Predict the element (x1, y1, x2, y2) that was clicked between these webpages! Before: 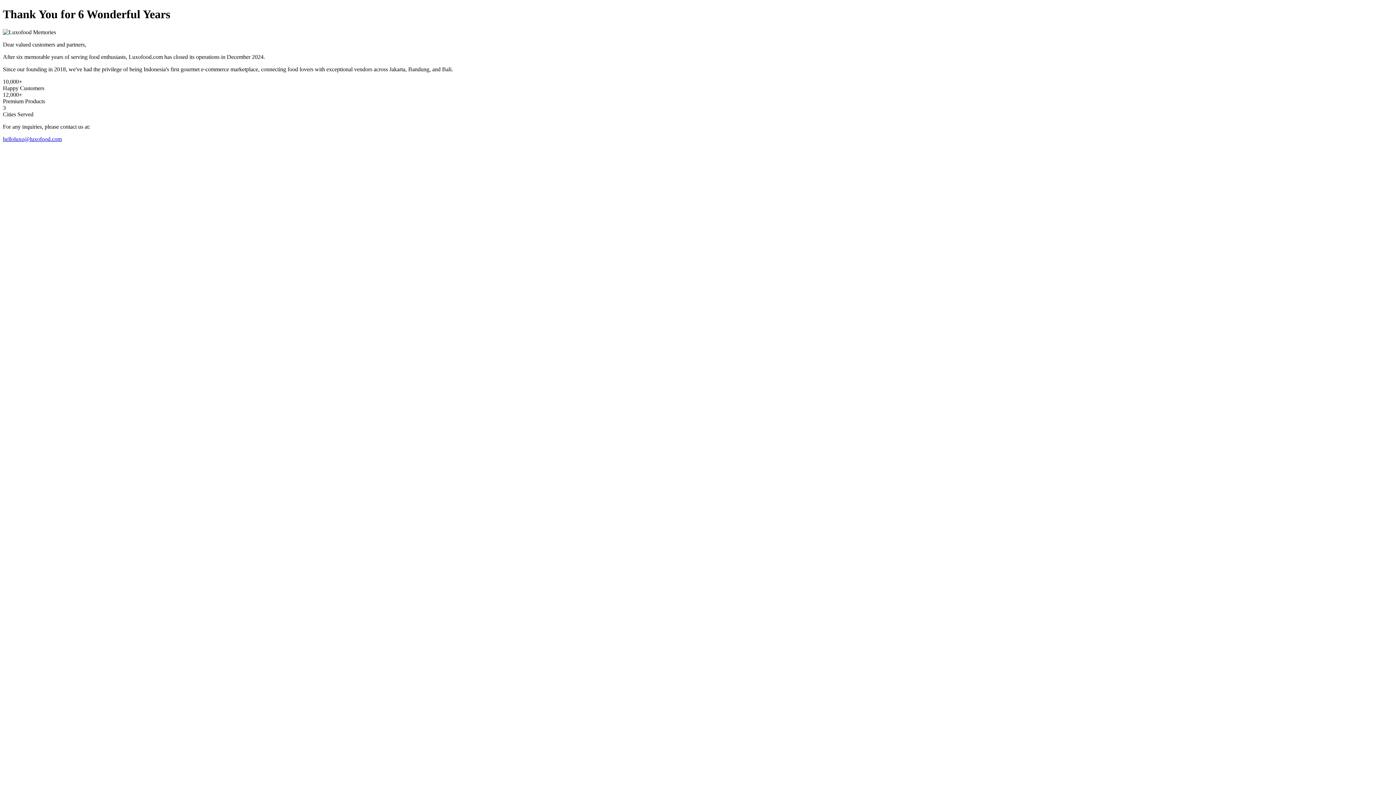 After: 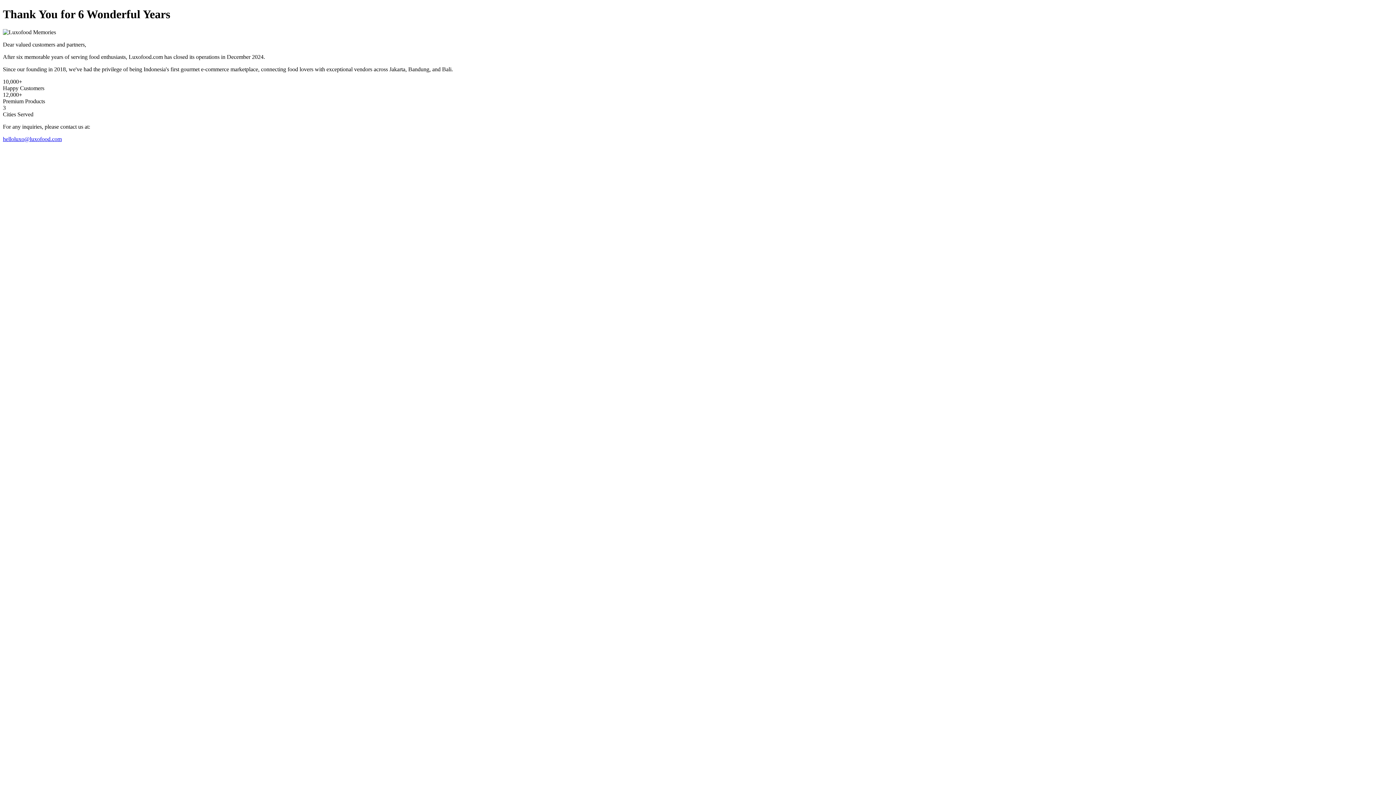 Action: label: helloluxo@luxofood.com bbox: (2, 135, 61, 142)